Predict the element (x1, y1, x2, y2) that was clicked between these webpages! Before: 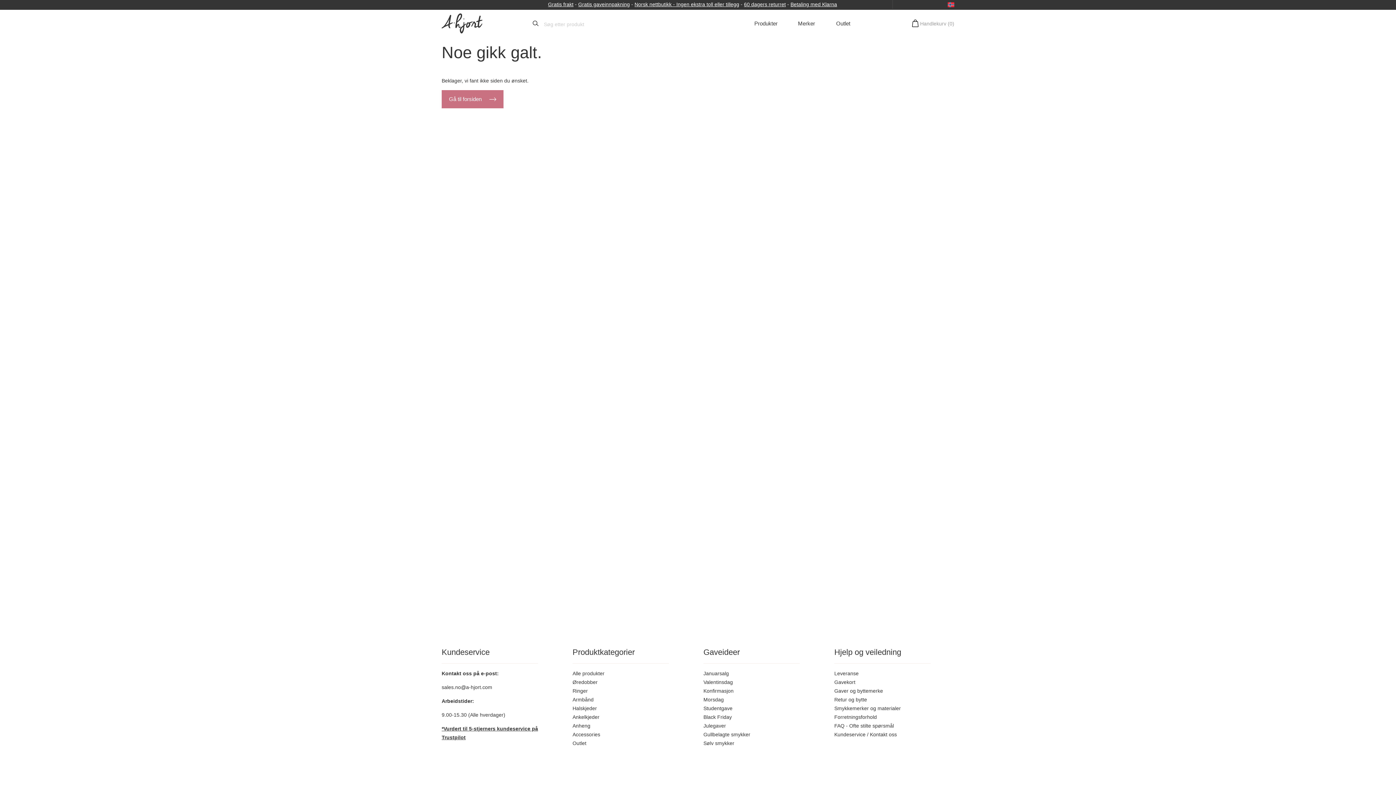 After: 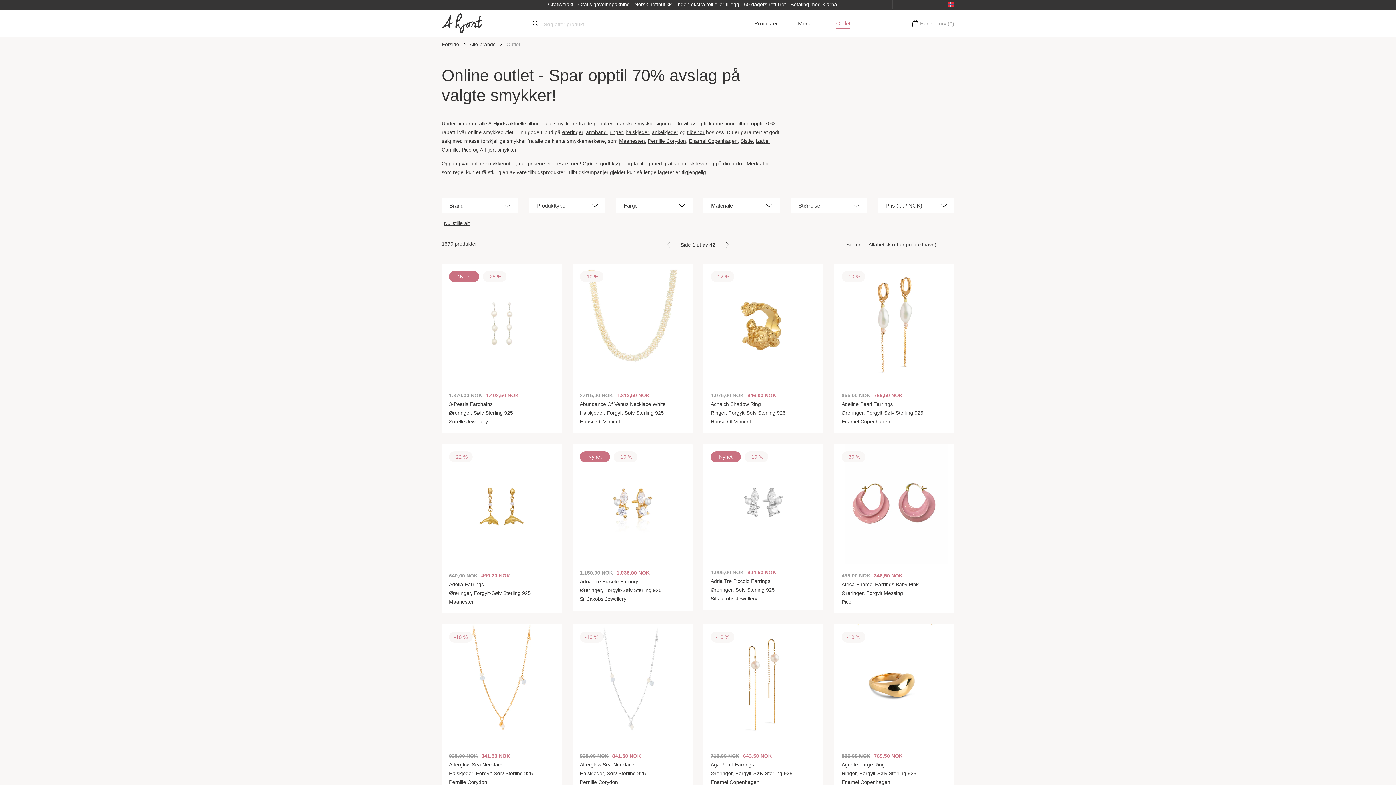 Action: label: Outlet bbox: (829, 9, 894, 37)